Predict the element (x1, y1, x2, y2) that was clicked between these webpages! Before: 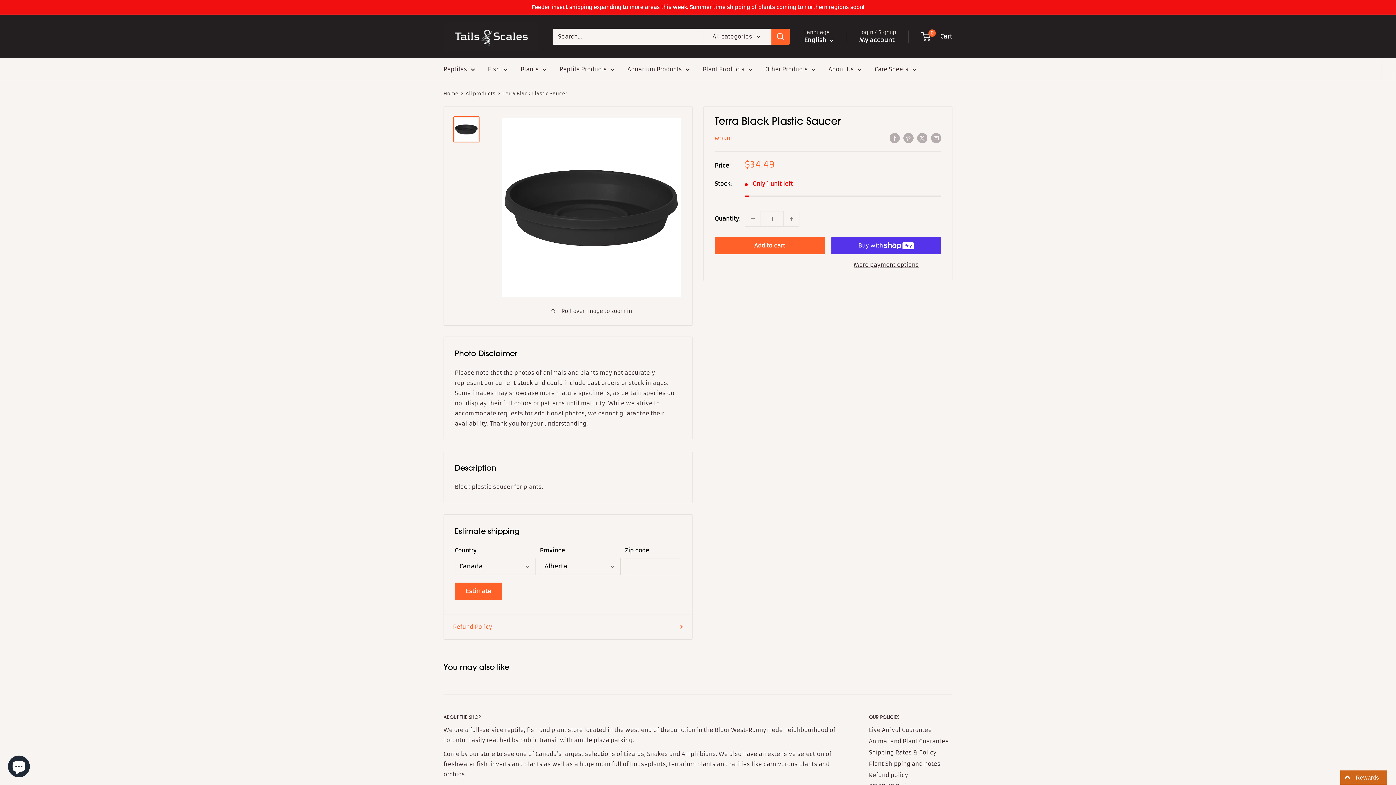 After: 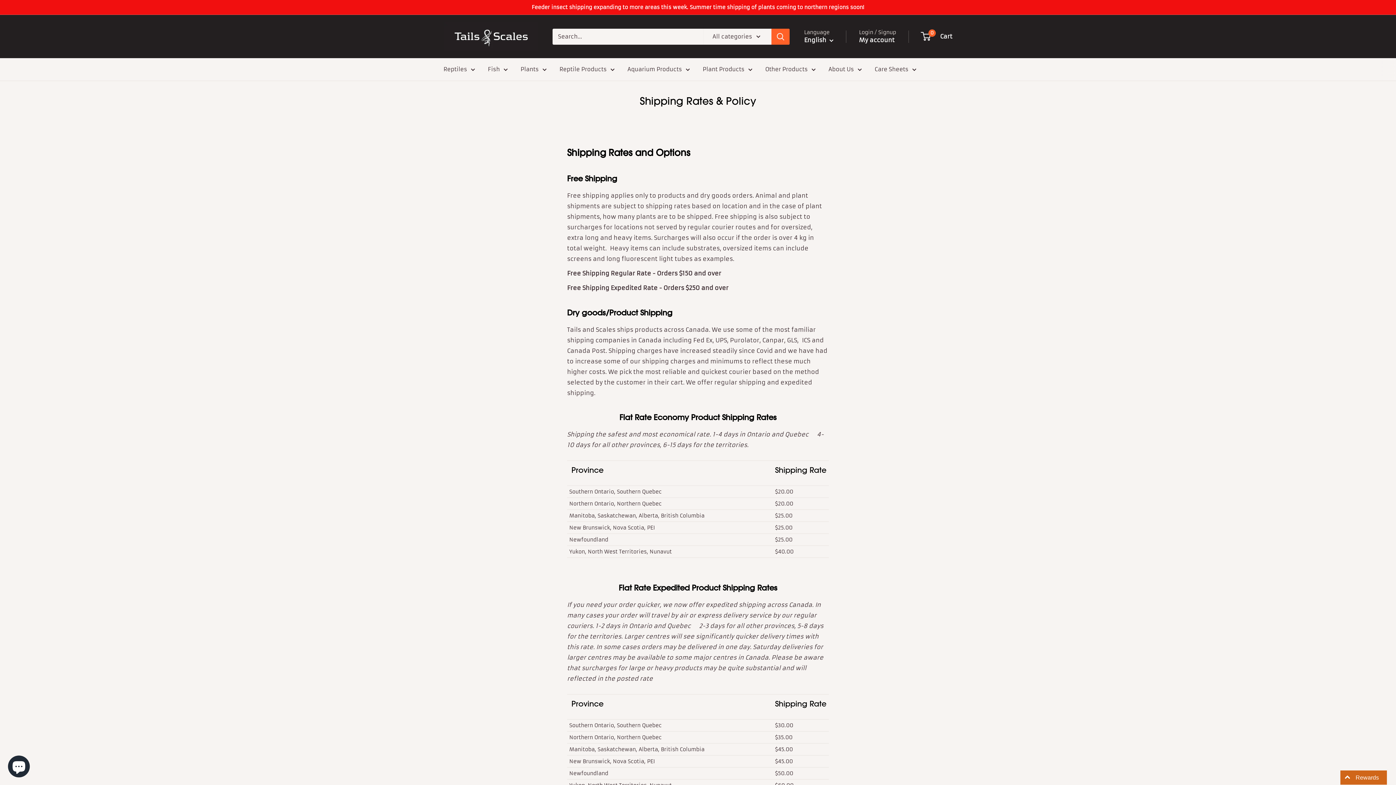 Action: bbox: (531, 0, 864, 14) label: Feeder insect shipping expanding to more areas this week. Summer time shipping of plants coming to northern regions soon!